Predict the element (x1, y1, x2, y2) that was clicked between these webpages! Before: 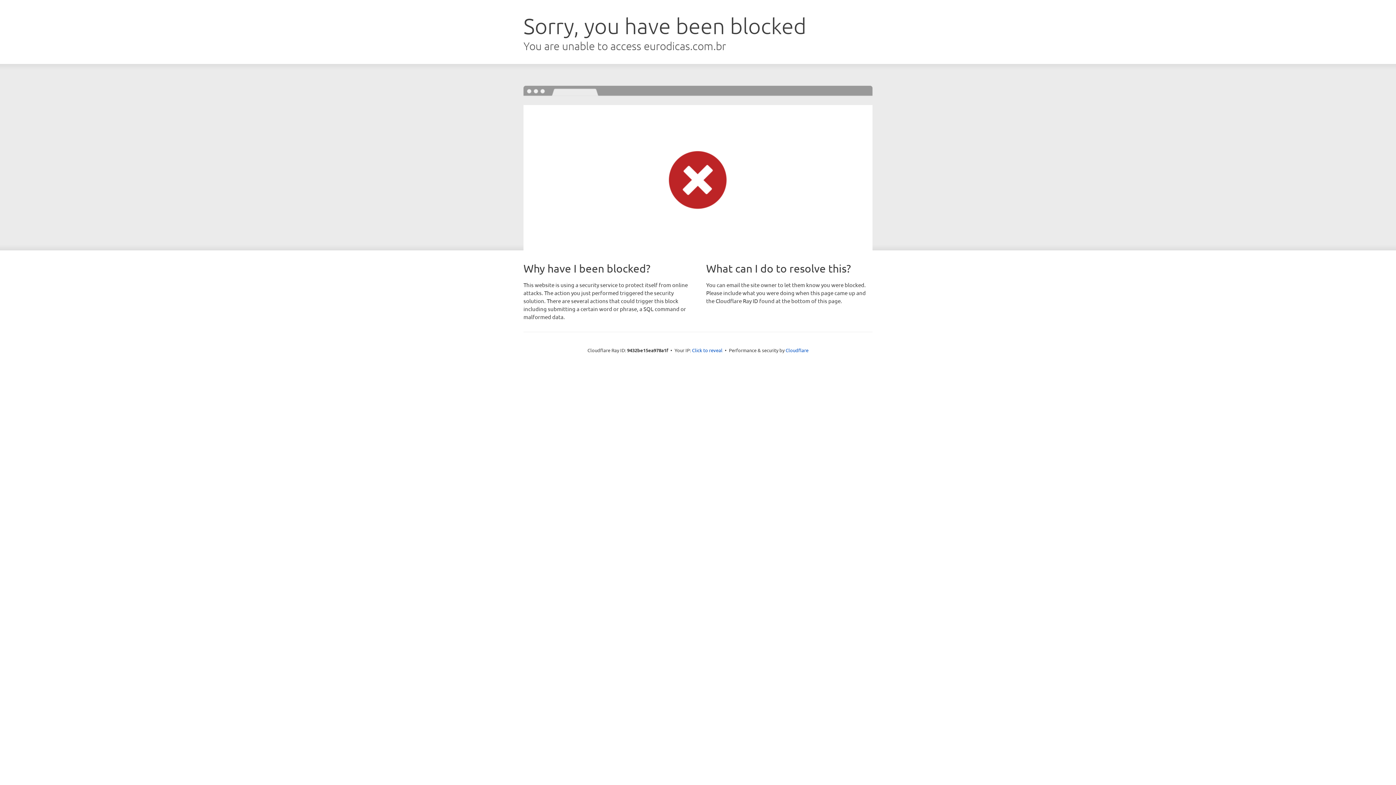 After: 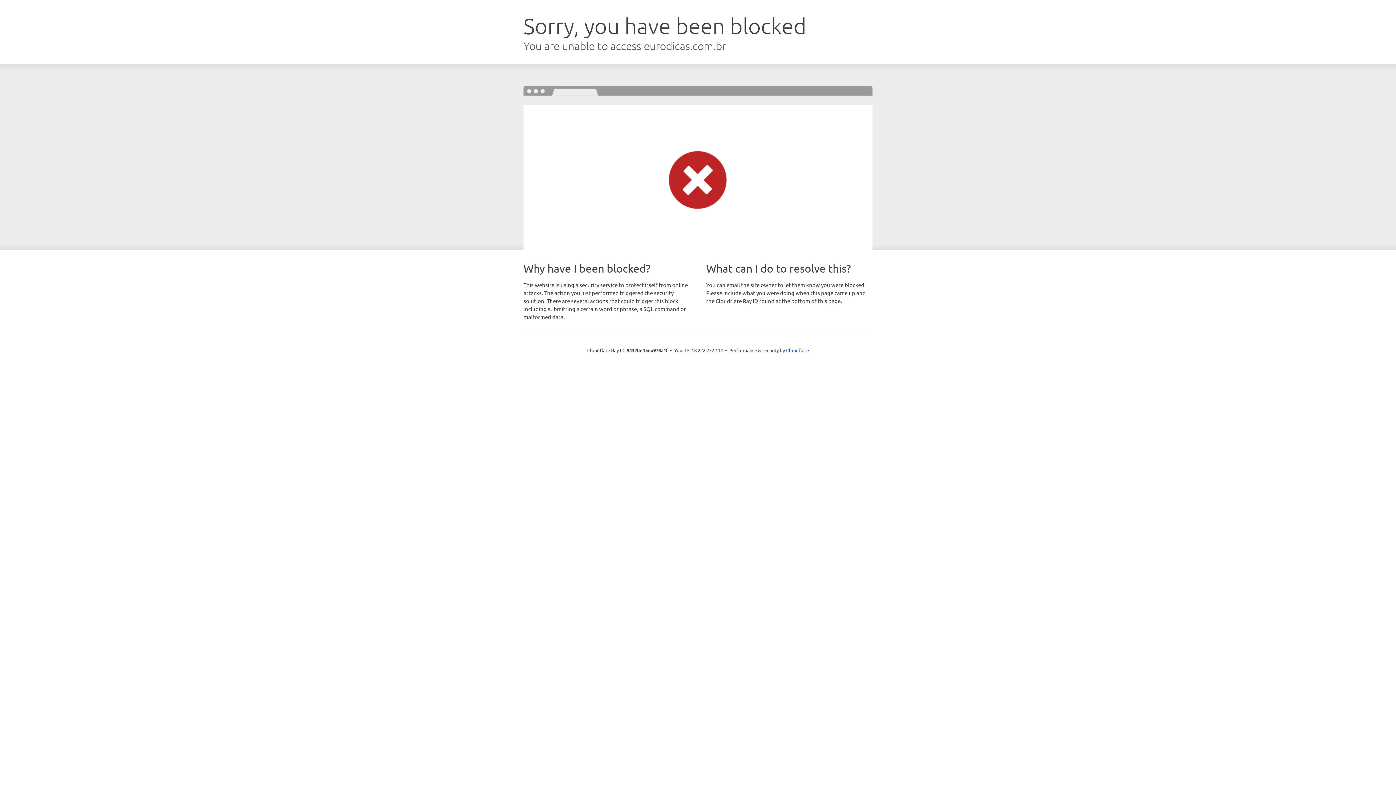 Action: label: Click to reveal bbox: (692, 346, 722, 353)